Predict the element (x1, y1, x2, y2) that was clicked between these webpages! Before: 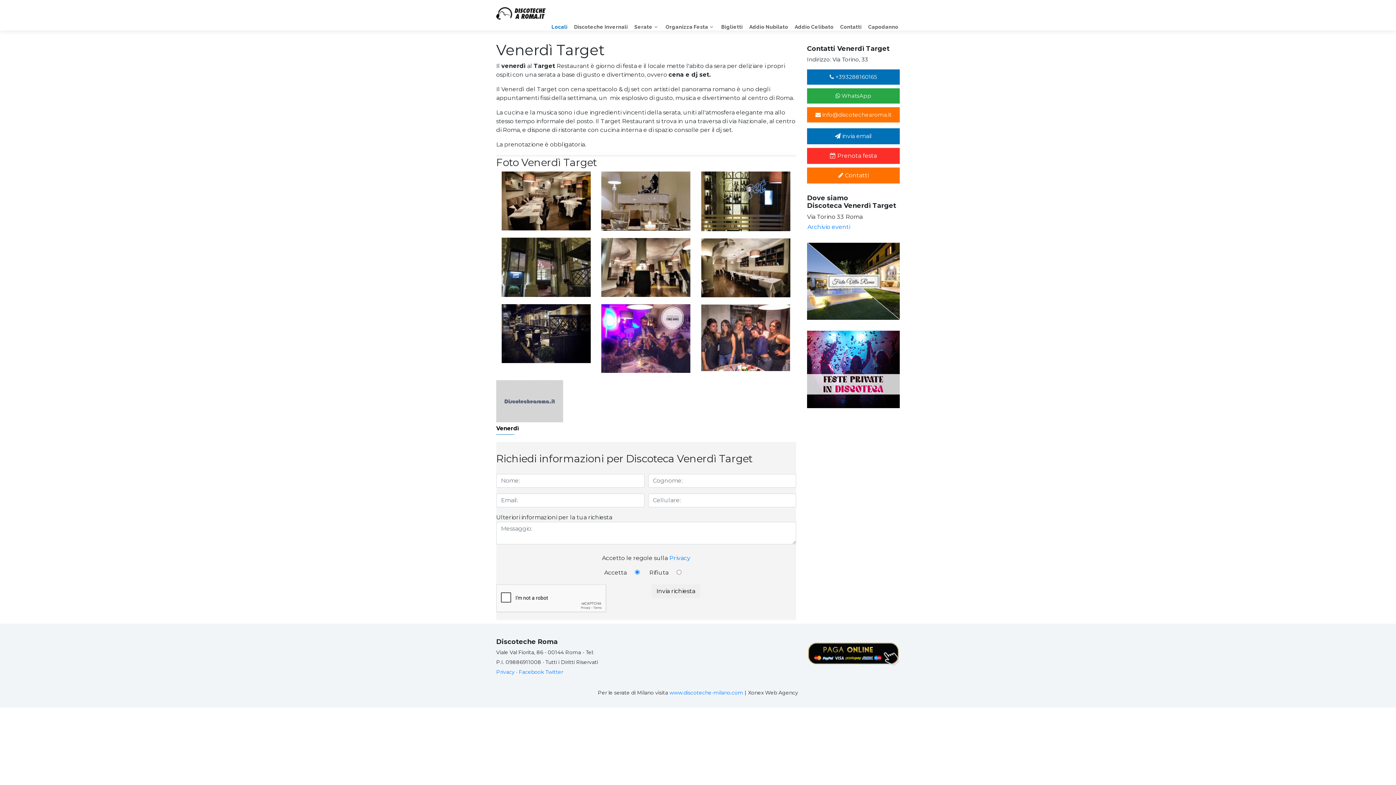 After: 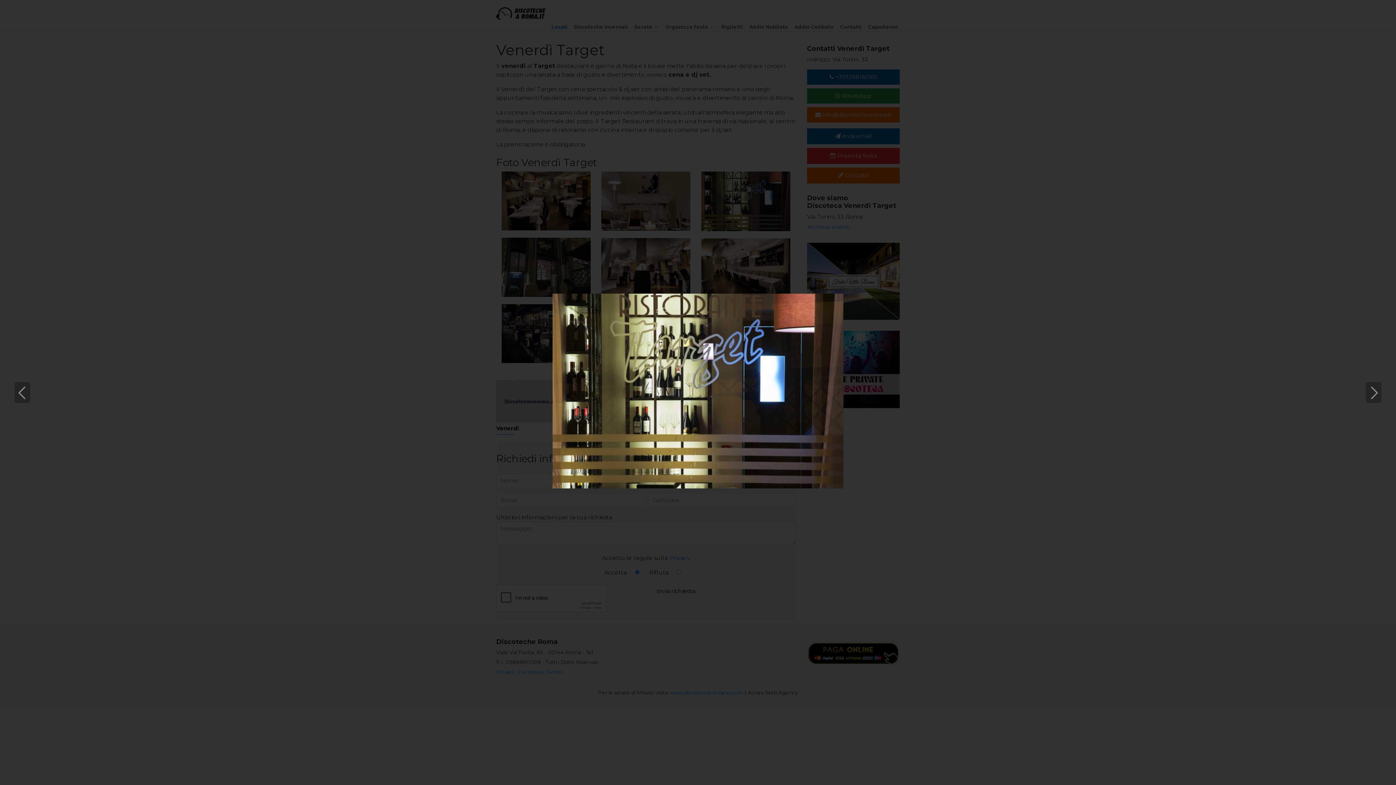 Action: bbox: (701, 197, 790, 204)